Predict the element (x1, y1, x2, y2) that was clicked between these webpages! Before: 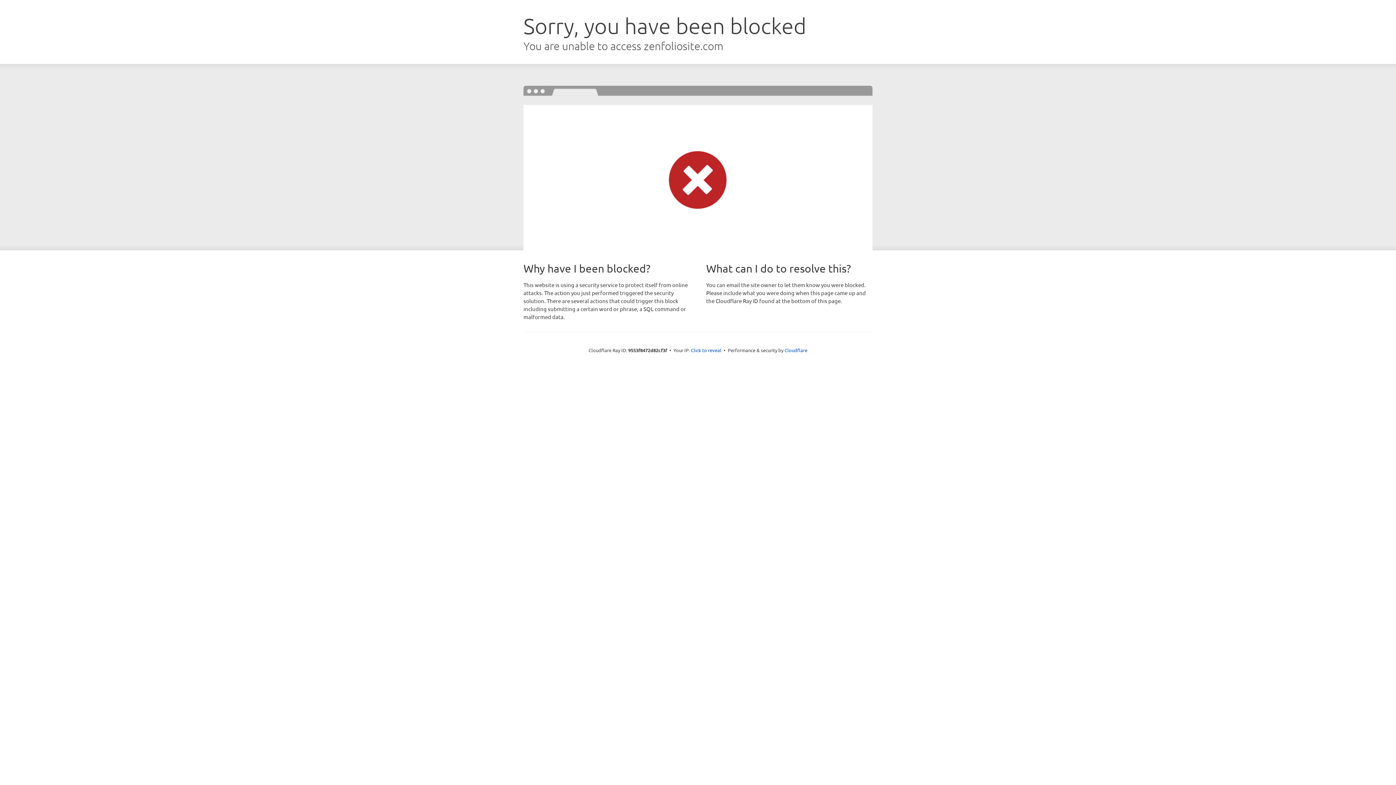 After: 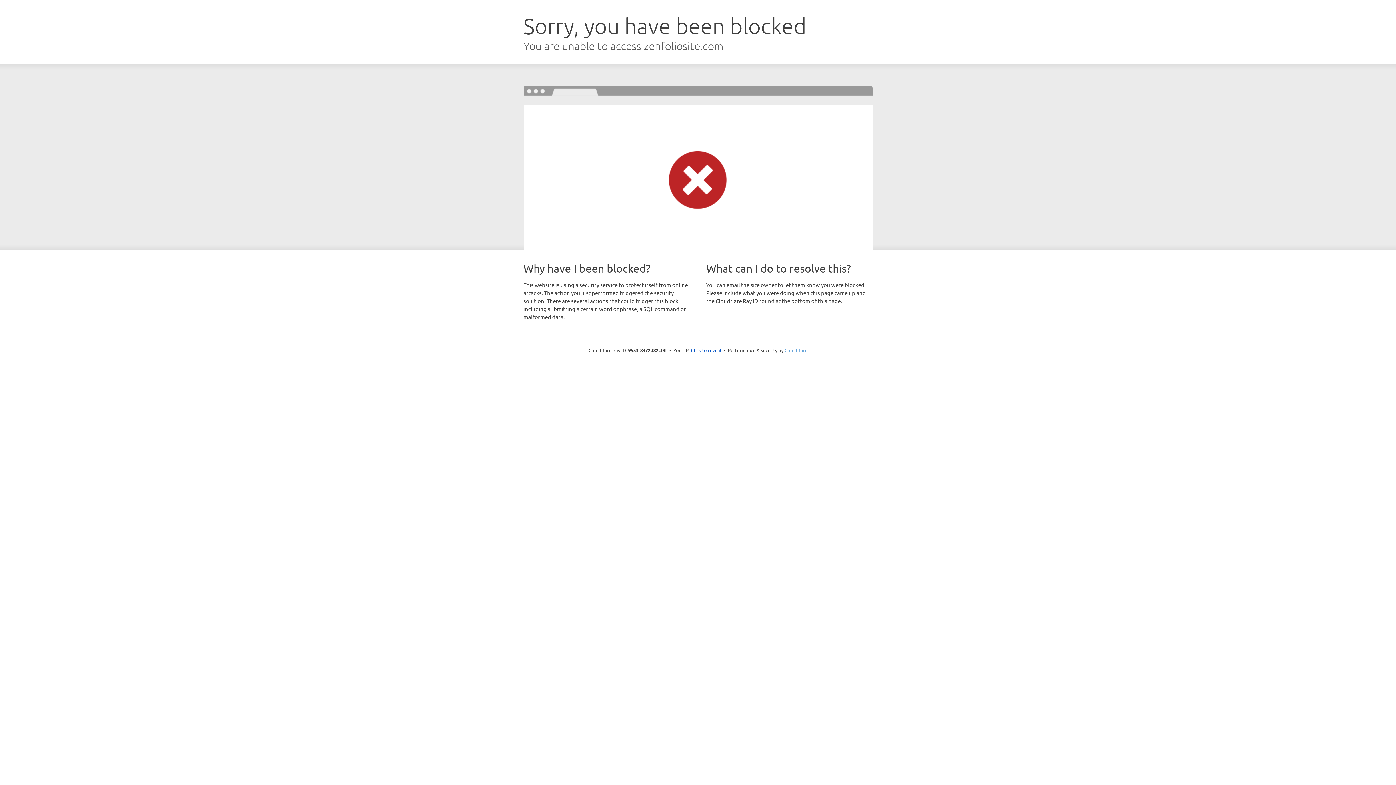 Action: label: Cloudflare bbox: (784, 347, 807, 353)